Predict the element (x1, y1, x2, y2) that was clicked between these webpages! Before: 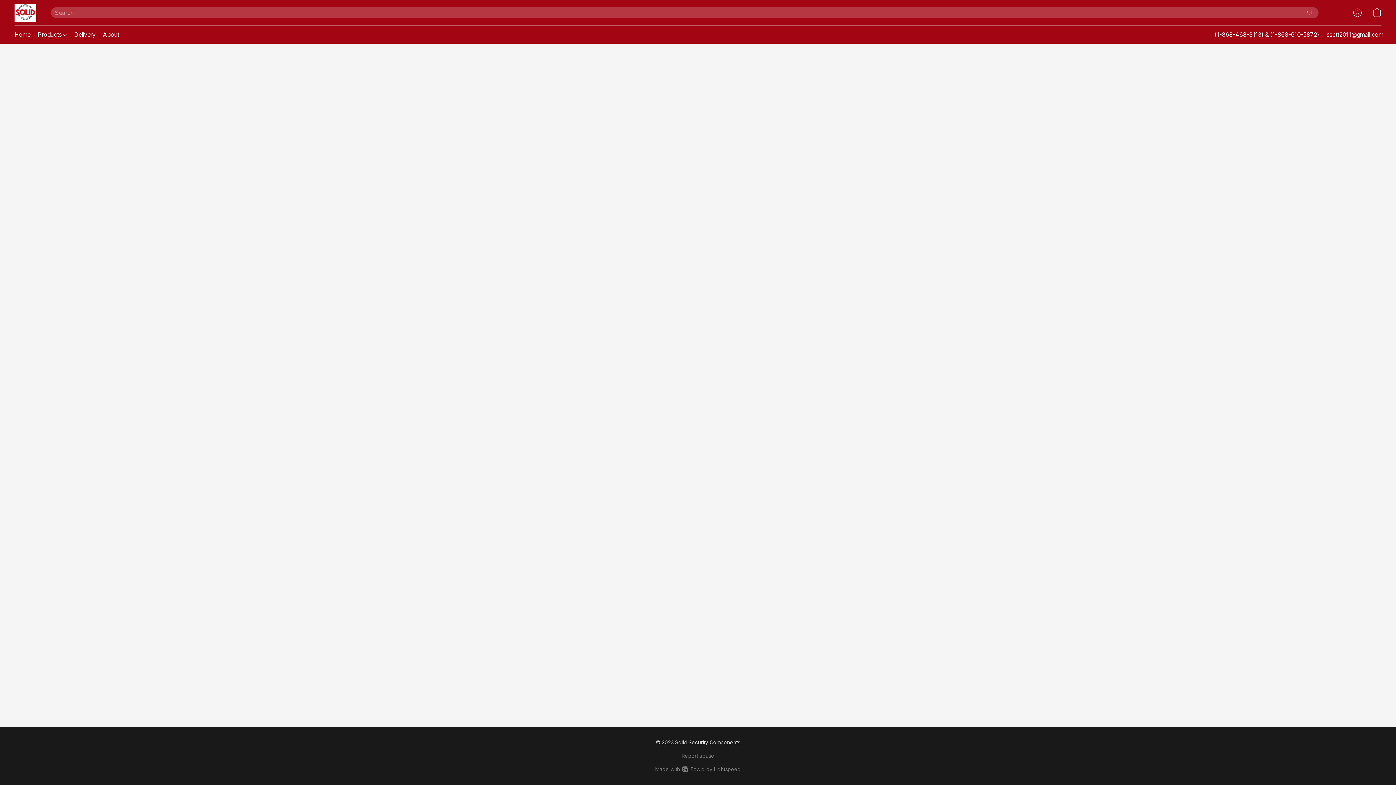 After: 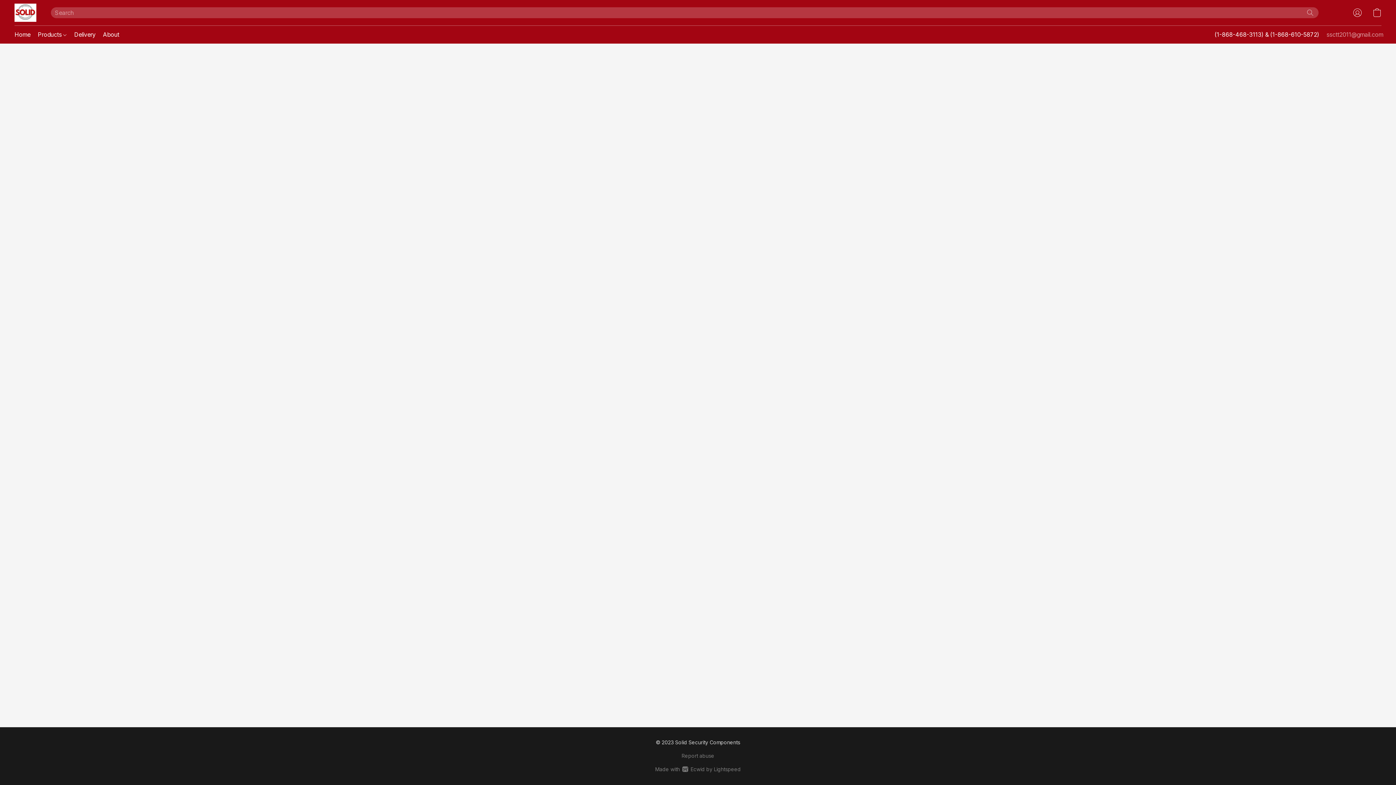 Action: label: Compose an email to the store bbox: (1326, 29, 1383, 39)